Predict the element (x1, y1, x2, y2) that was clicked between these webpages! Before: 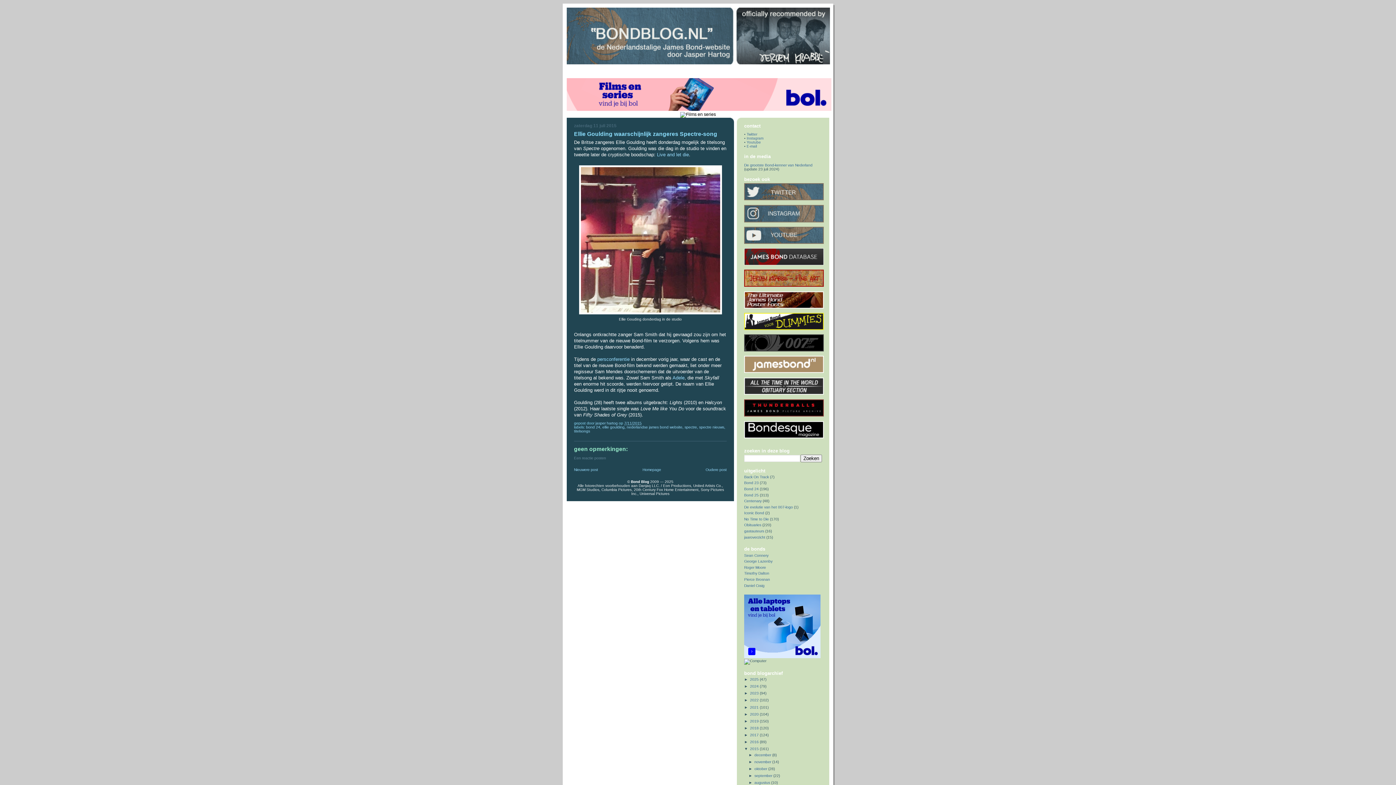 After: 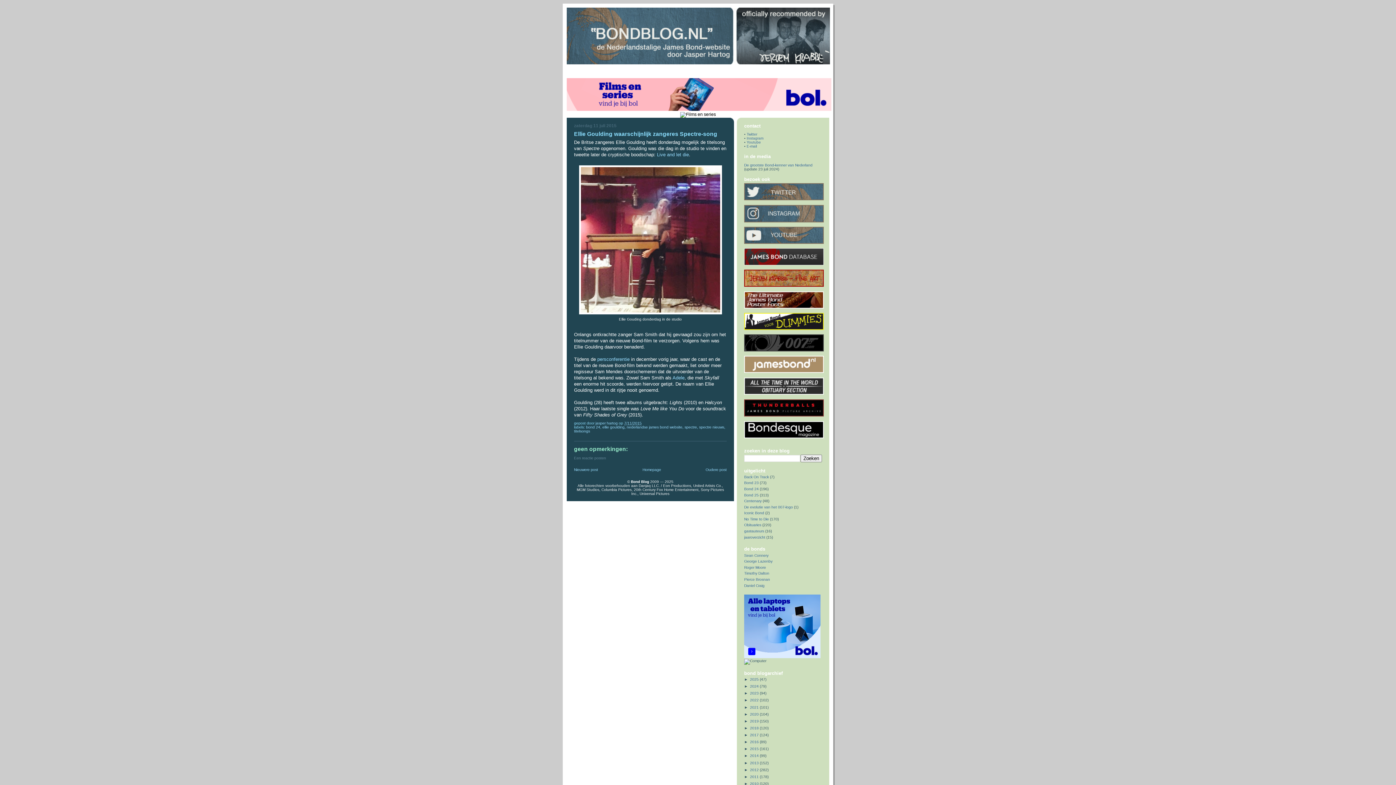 Action: bbox: (744, 747, 750, 751) label: ▼  